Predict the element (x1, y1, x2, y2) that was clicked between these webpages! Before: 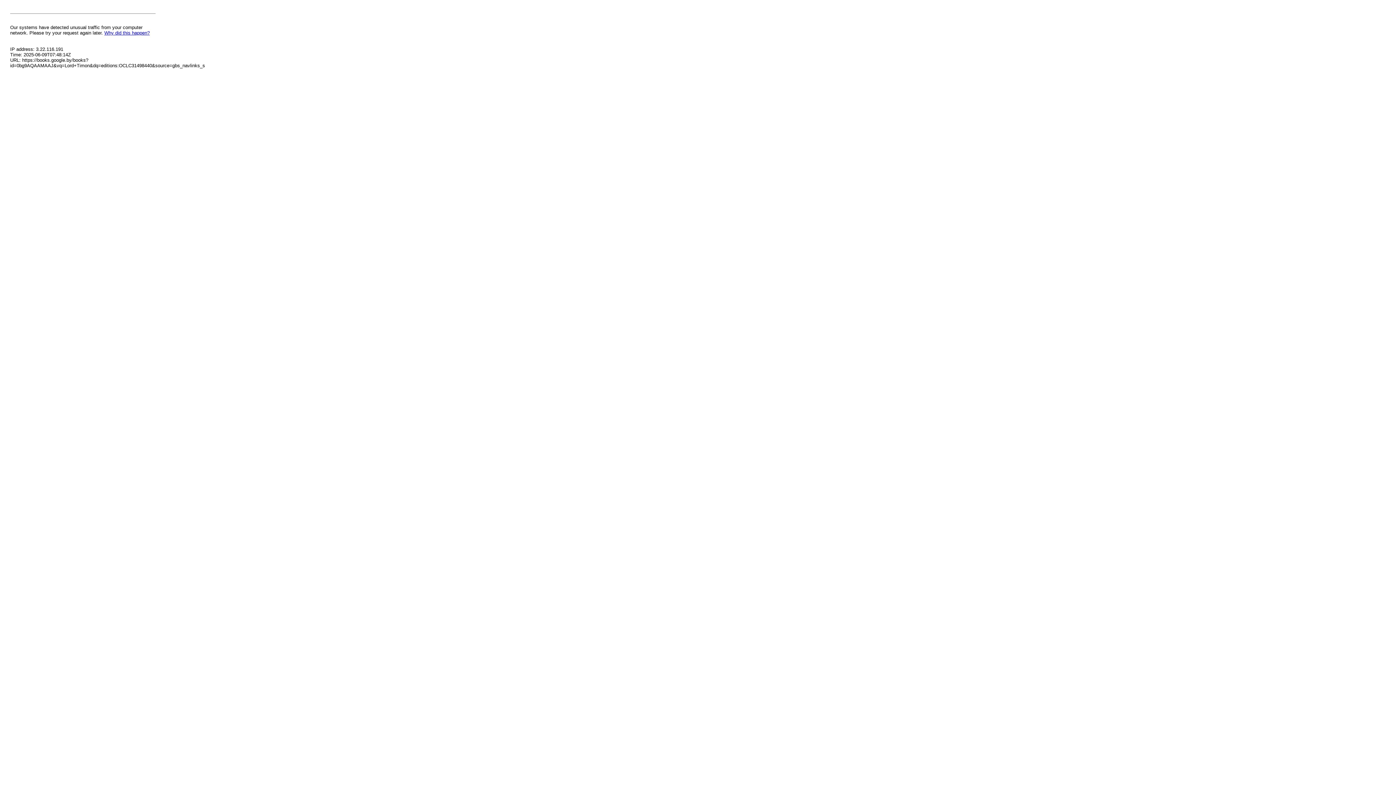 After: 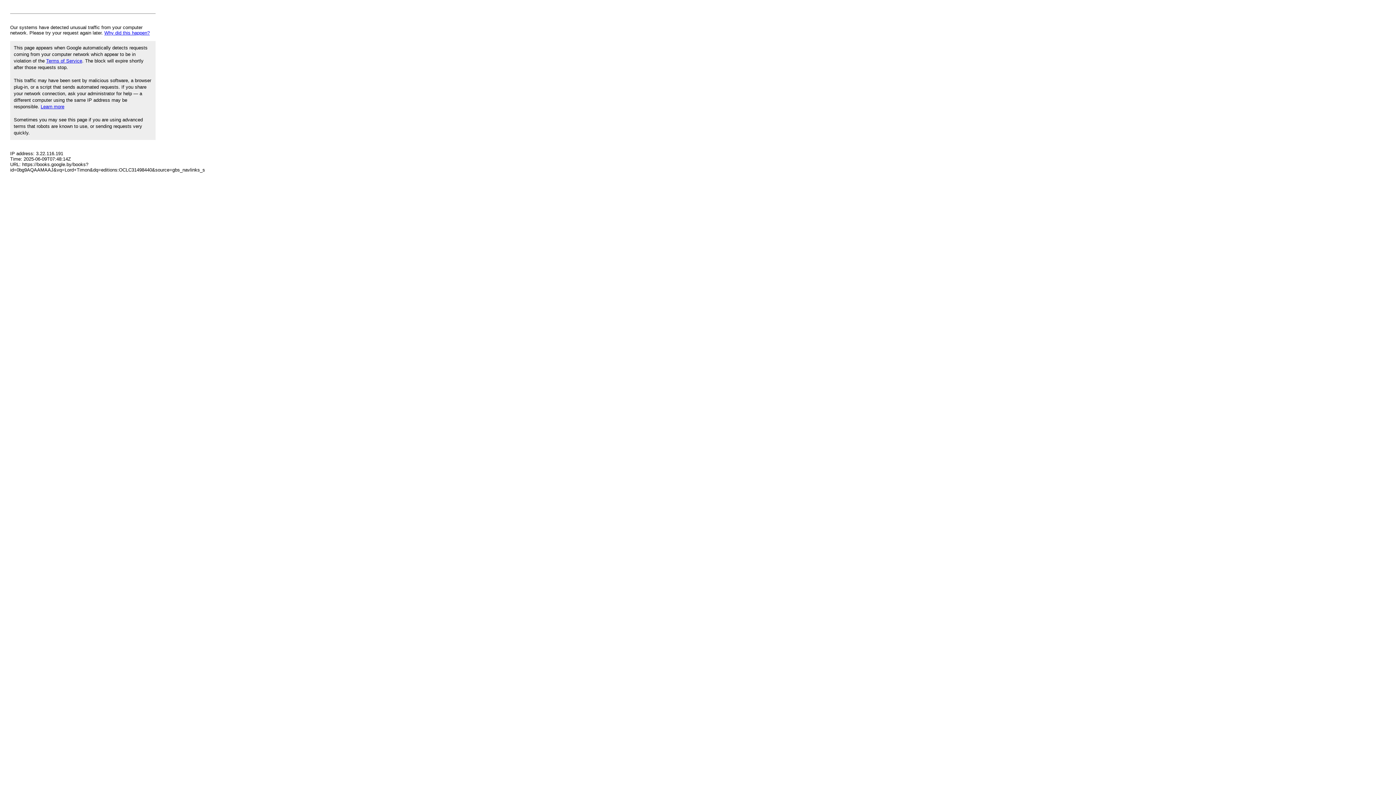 Action: bbox: (104, 30, 149, 35) label: Why did this happen?